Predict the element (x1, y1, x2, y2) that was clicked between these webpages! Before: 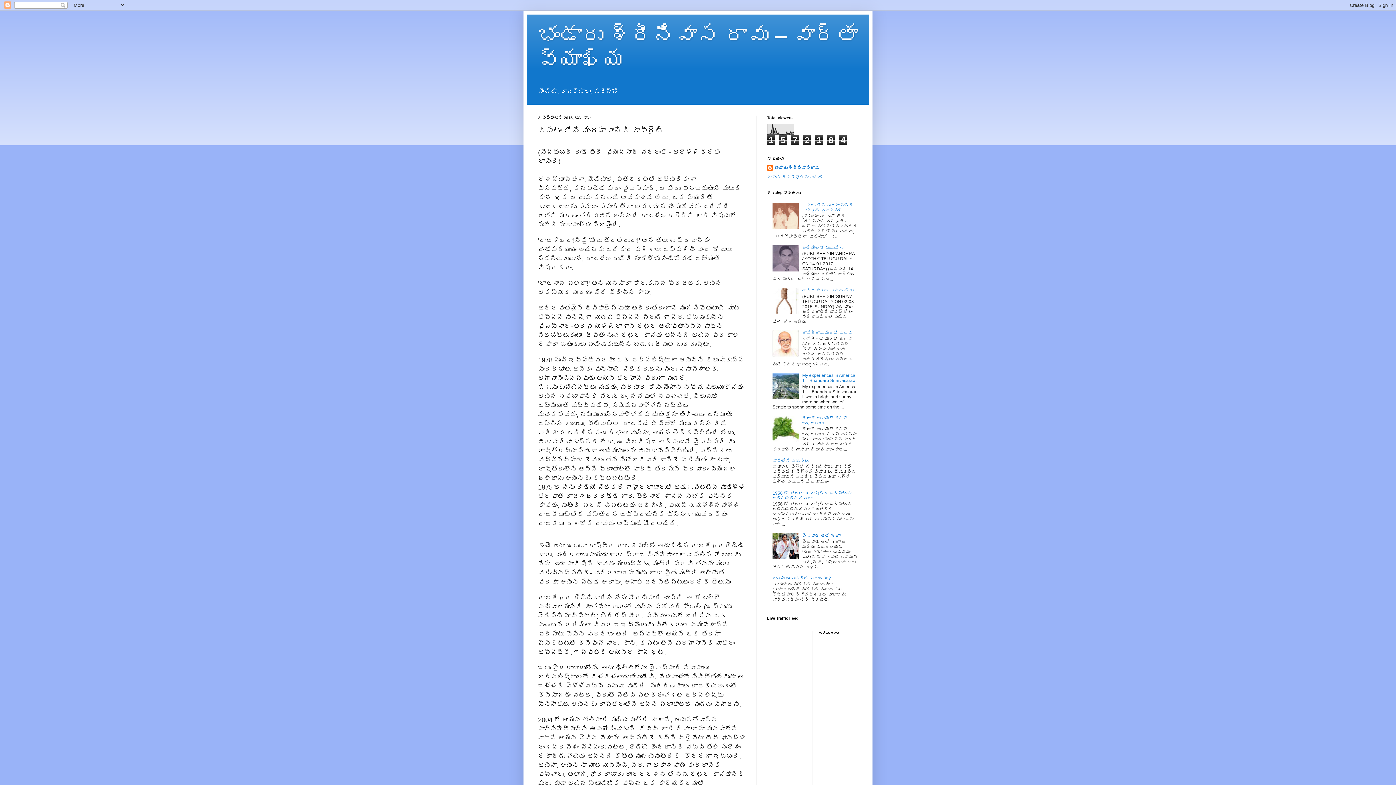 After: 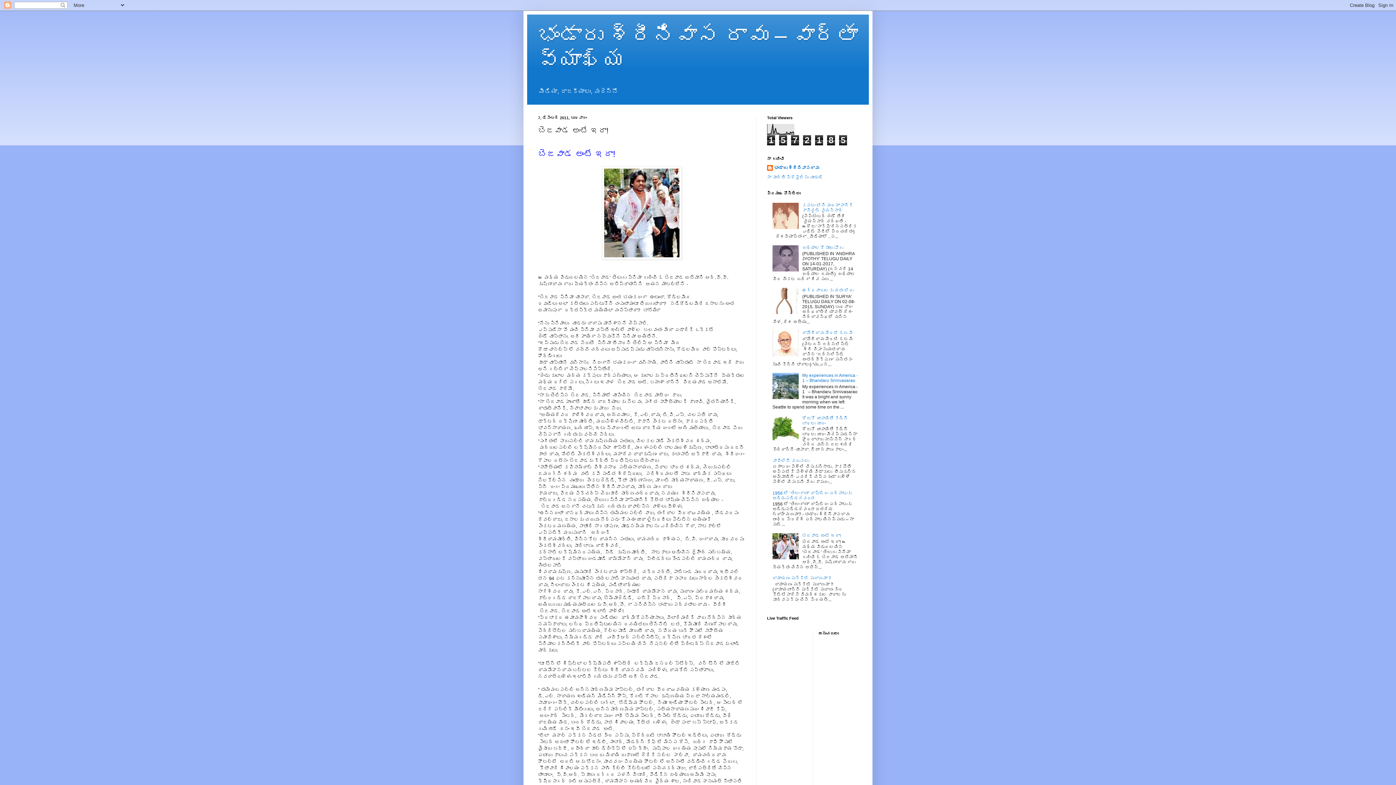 Action: bbox: (802, 533, 841, 538) label: బెజవాడ అంటే ఇదా!